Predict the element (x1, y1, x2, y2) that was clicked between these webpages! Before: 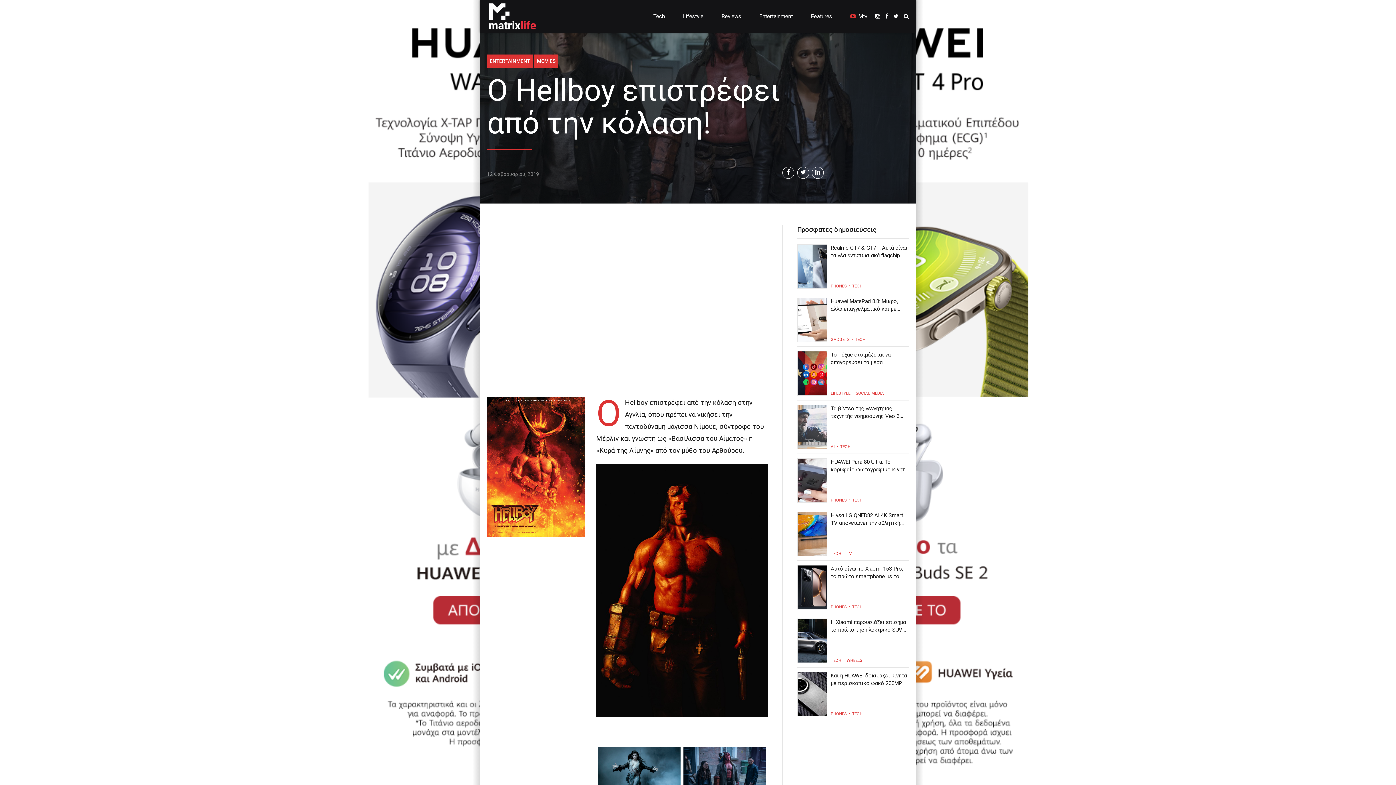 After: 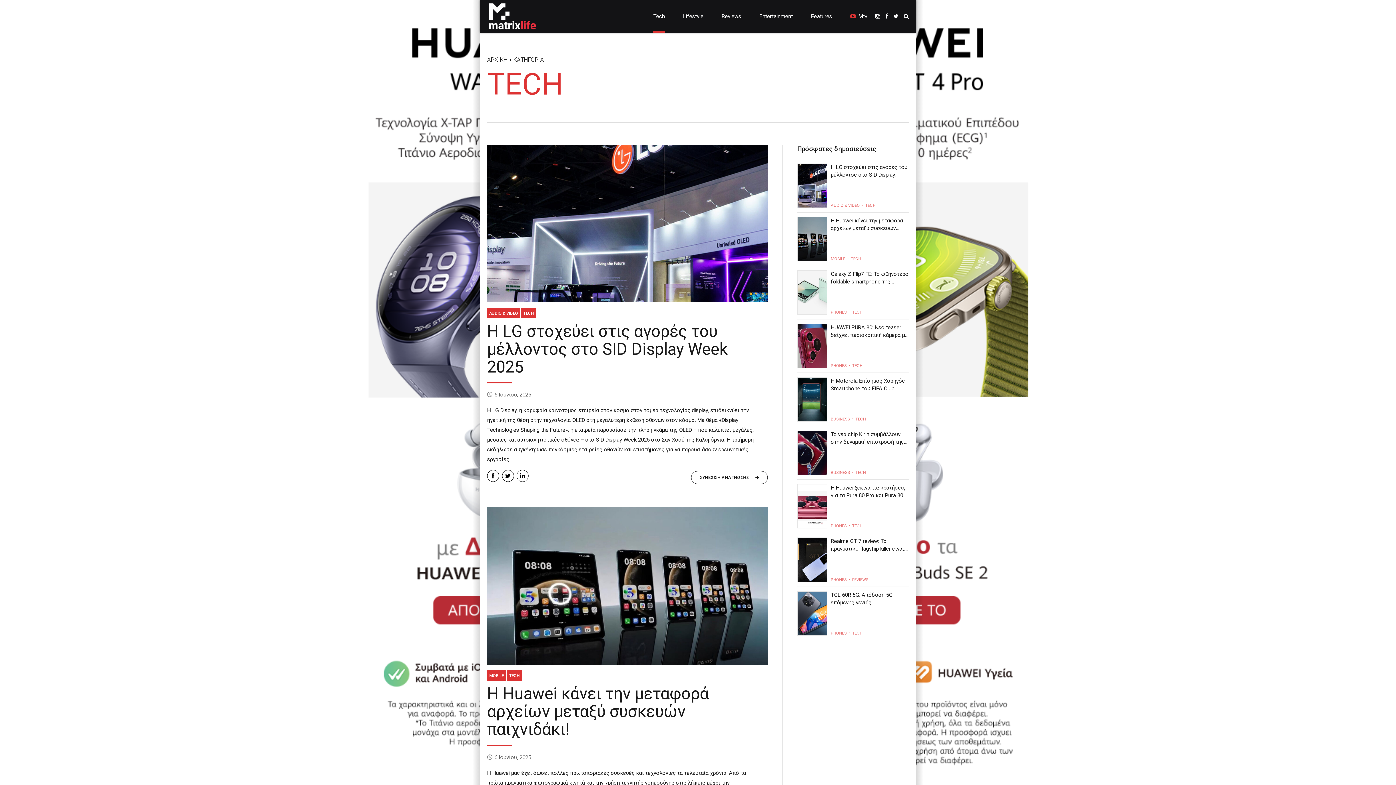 Action: bbox: (653, 0, 665, 32) label: Tech